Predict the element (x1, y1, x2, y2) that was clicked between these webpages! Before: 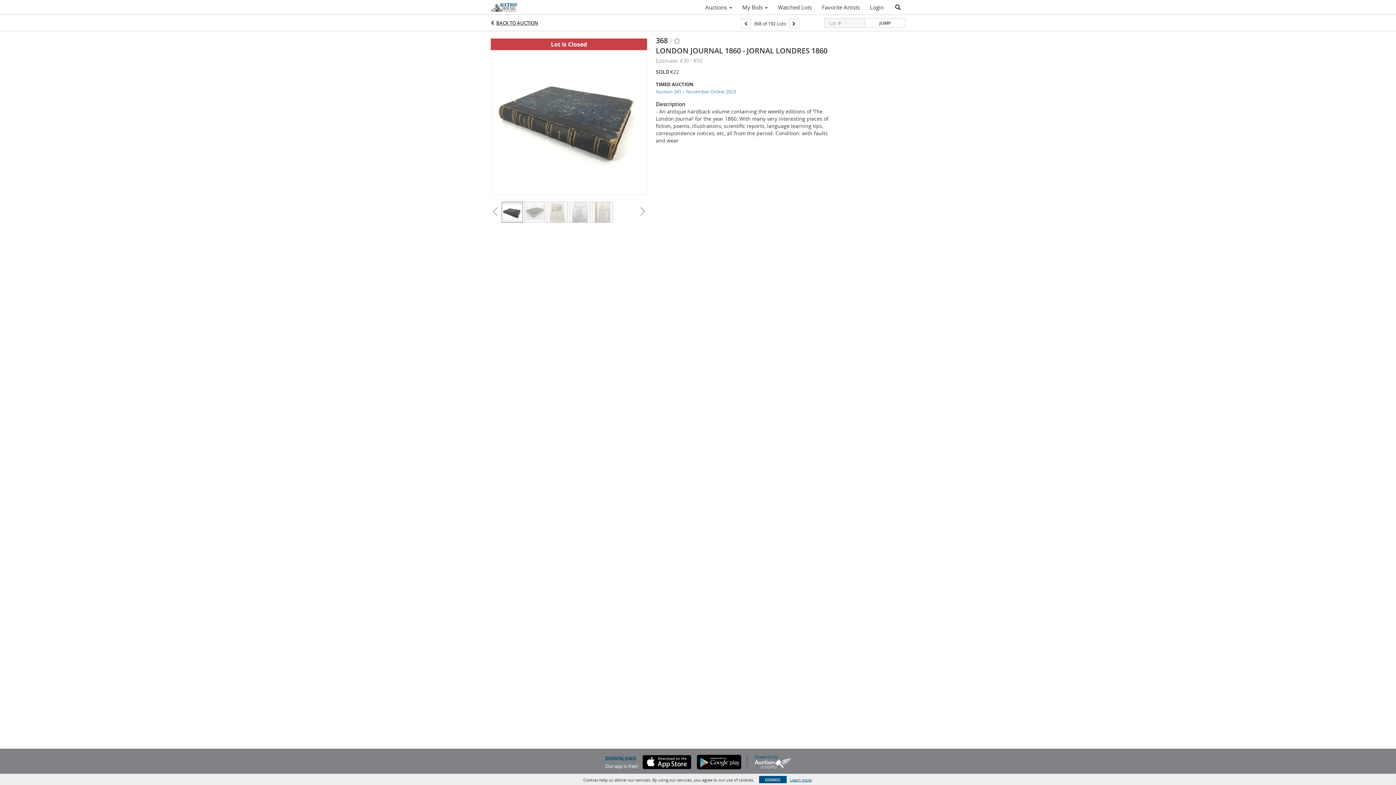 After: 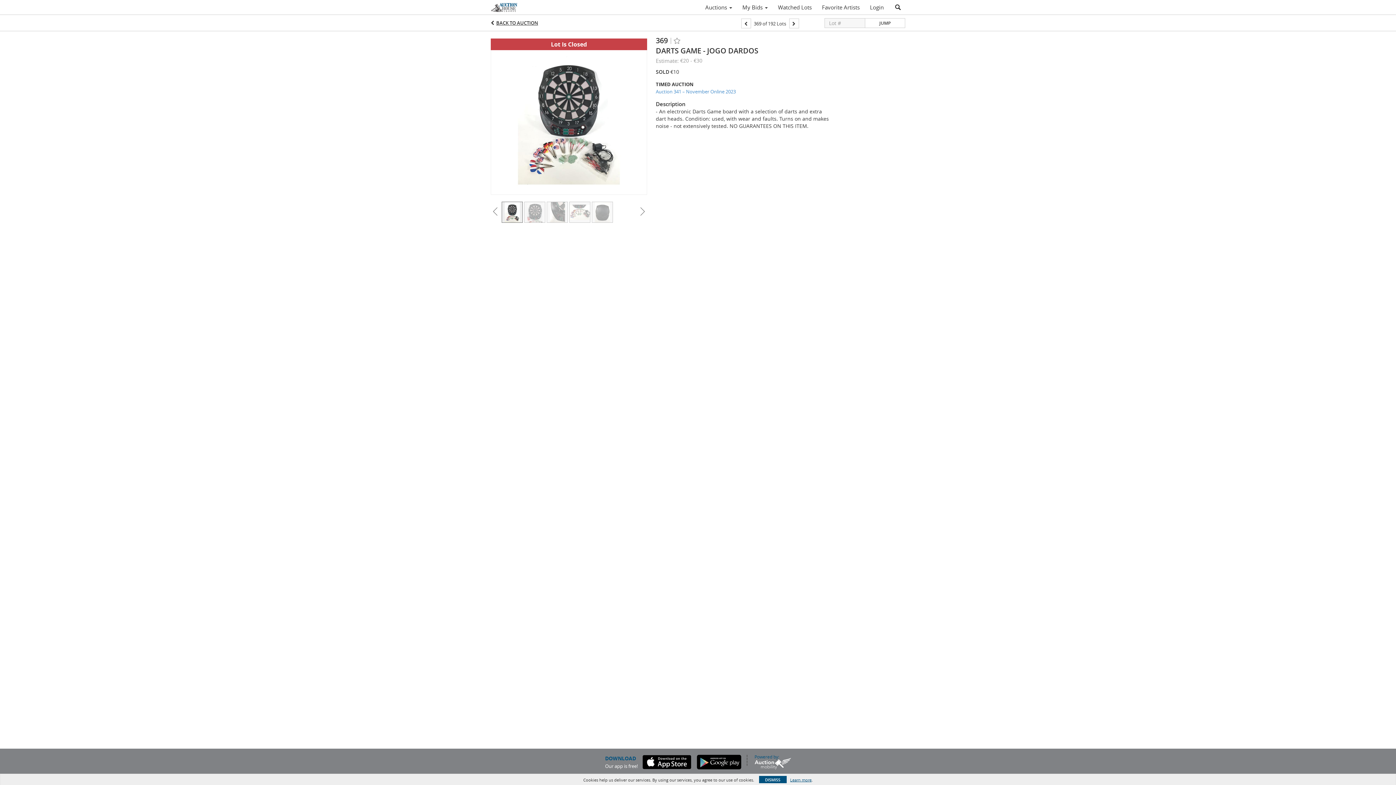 Action: bbox: (789, 18, 799, 28)